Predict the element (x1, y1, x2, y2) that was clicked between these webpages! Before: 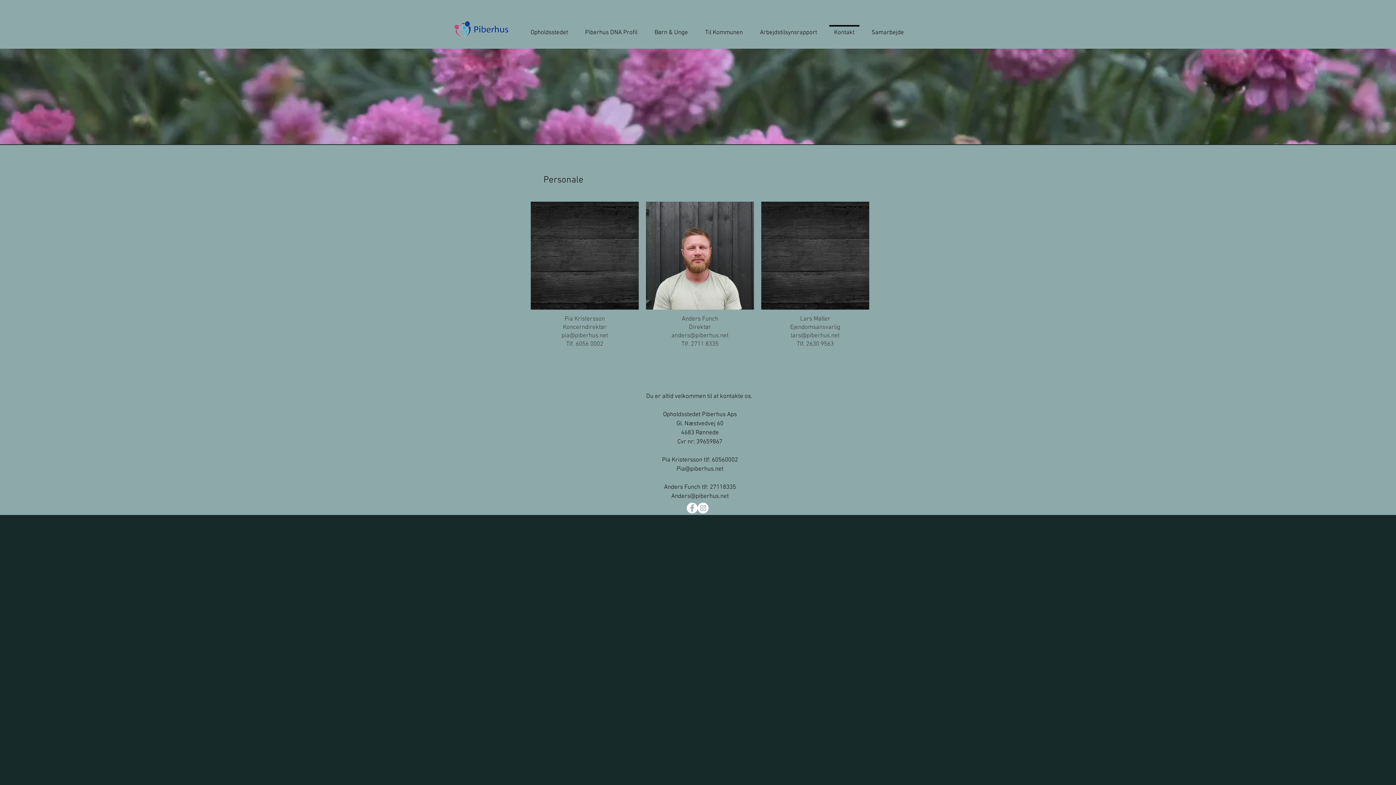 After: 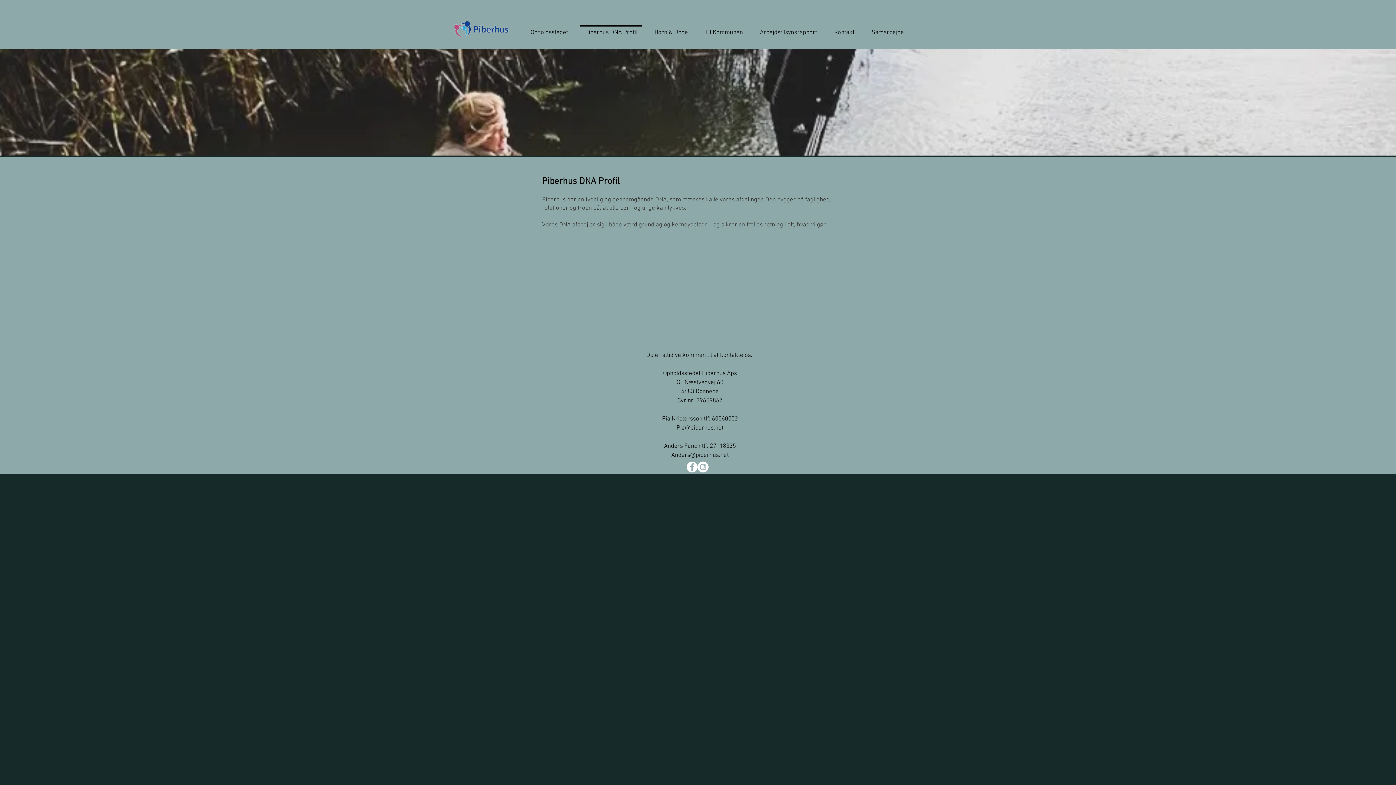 Action: label: Piberhus DNA Profil bbox: (576, 25, 646, 33)